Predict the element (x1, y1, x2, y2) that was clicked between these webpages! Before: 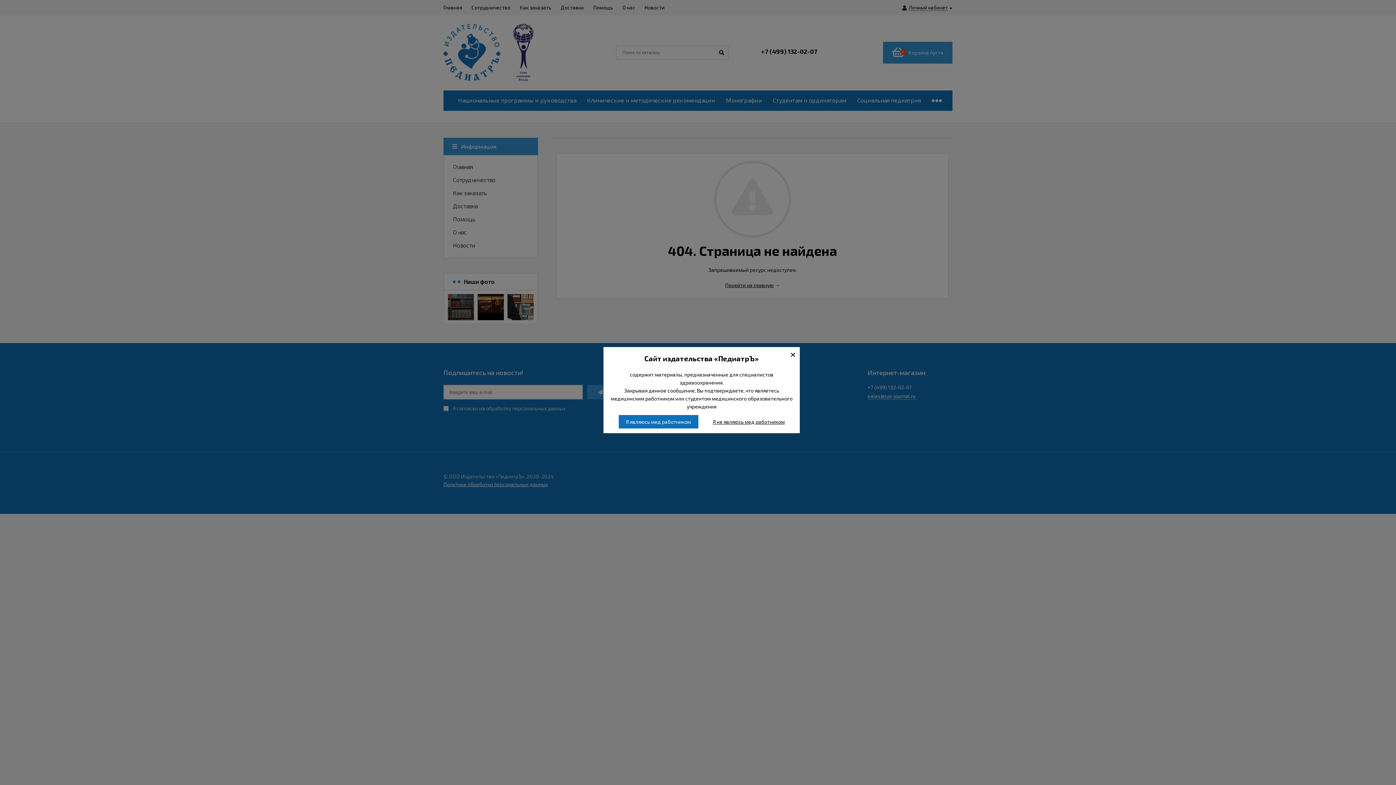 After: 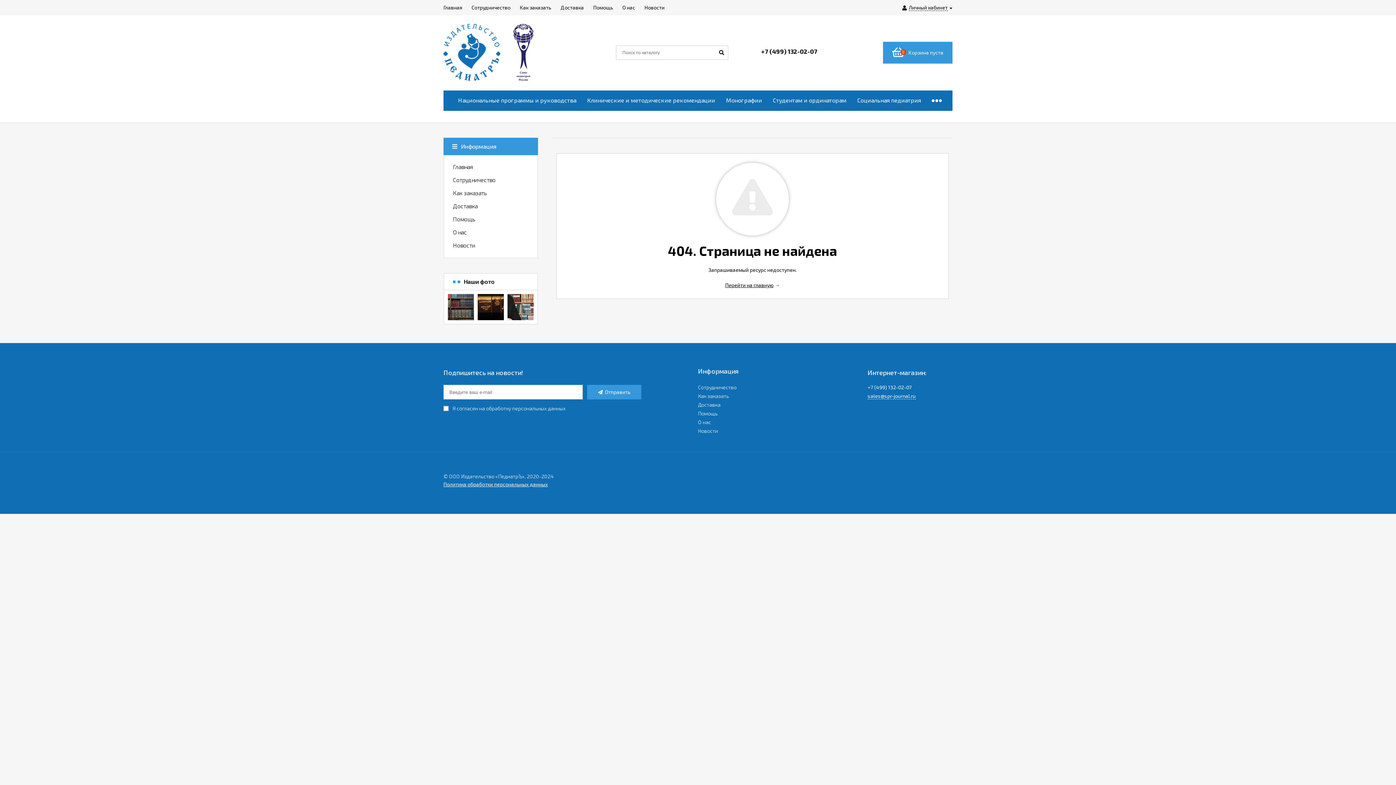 Action: label: Я не являюсь мед работником bbox: (712, 418, 784, 425)